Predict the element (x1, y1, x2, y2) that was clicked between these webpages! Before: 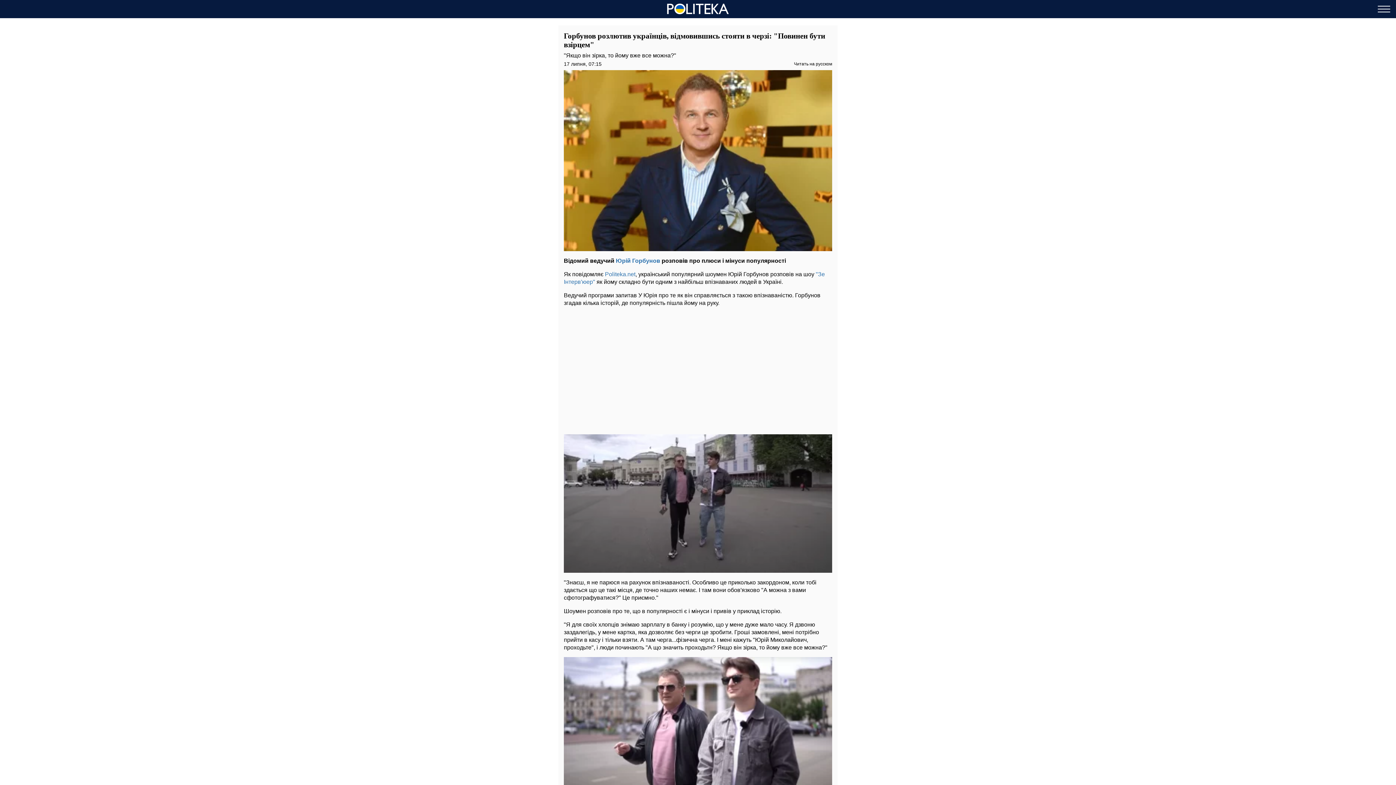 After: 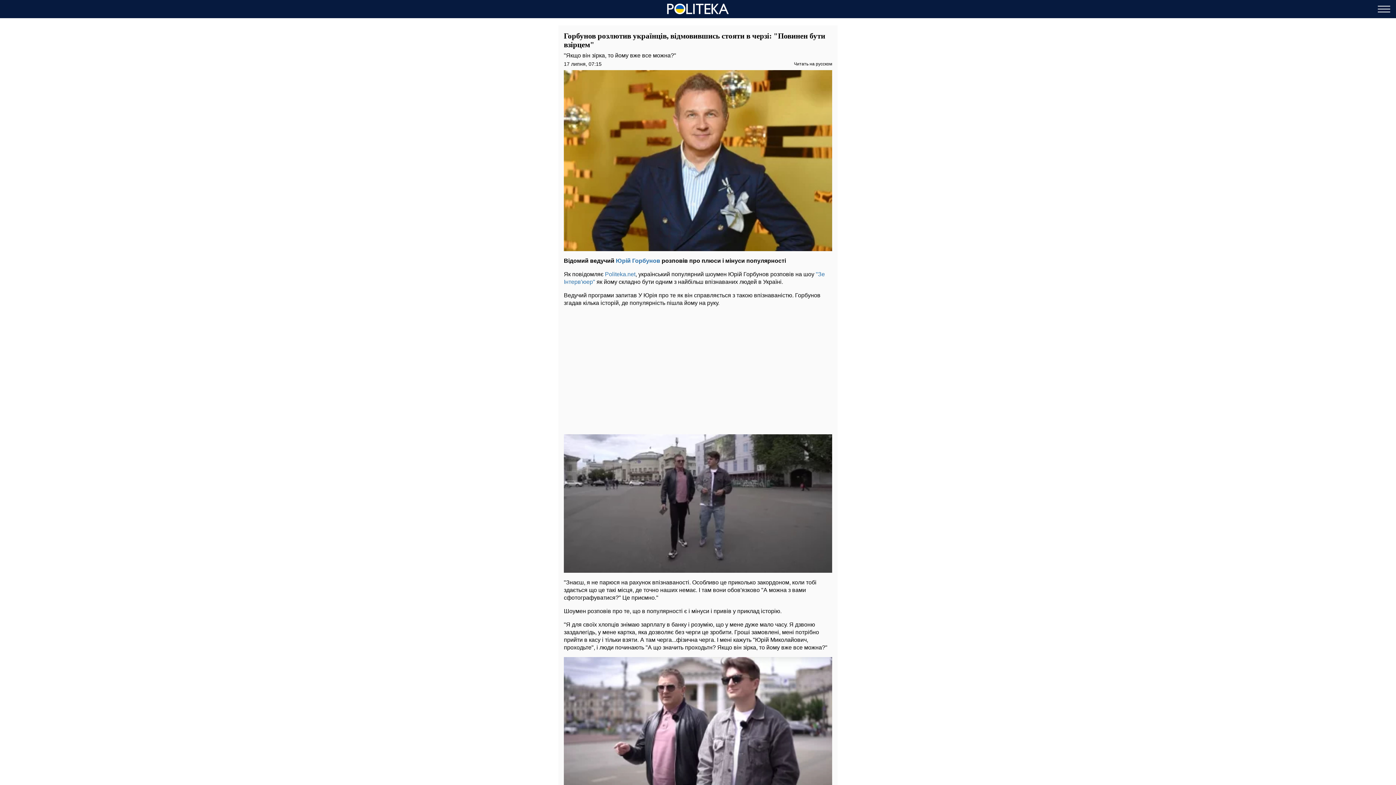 Action: label: Юрій Горбунов bbox: (616, 257, 660, 264)